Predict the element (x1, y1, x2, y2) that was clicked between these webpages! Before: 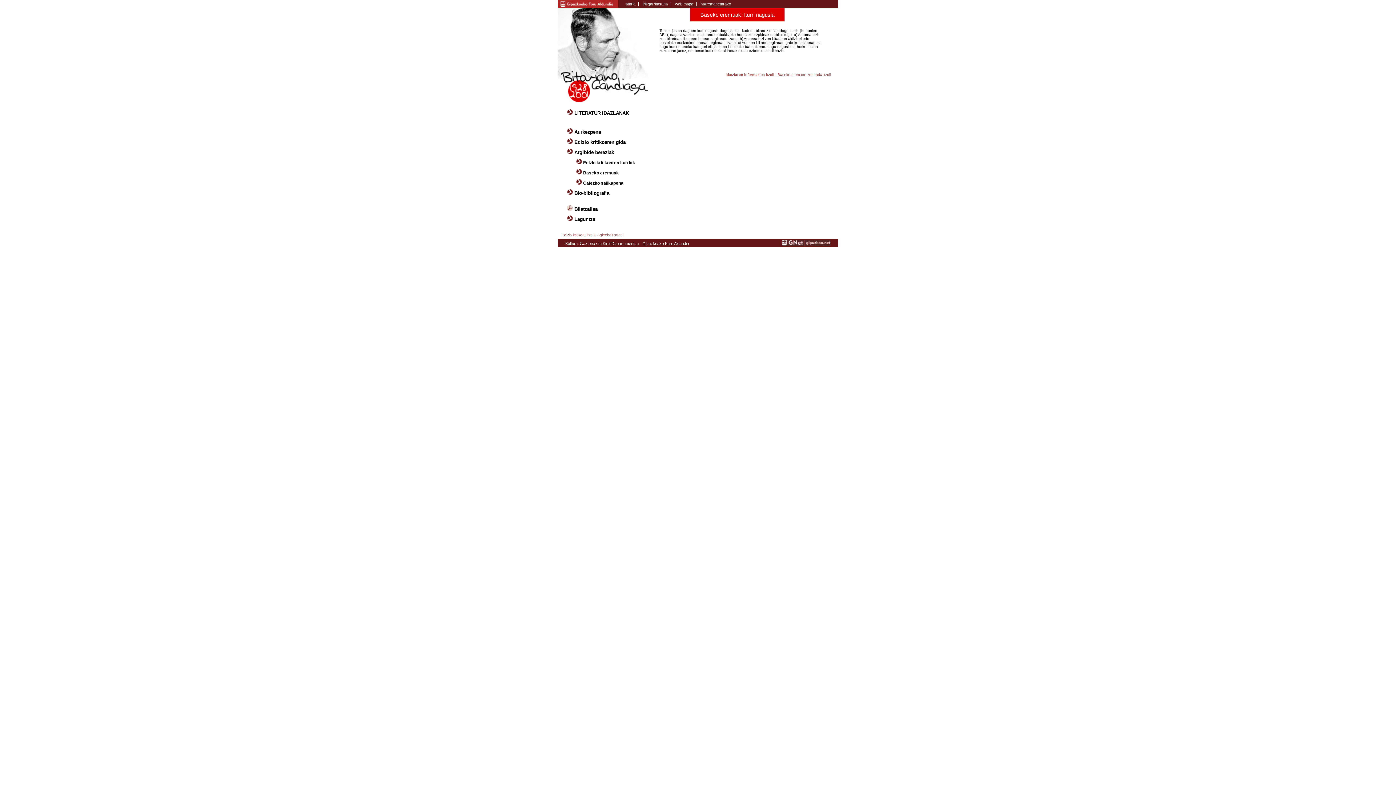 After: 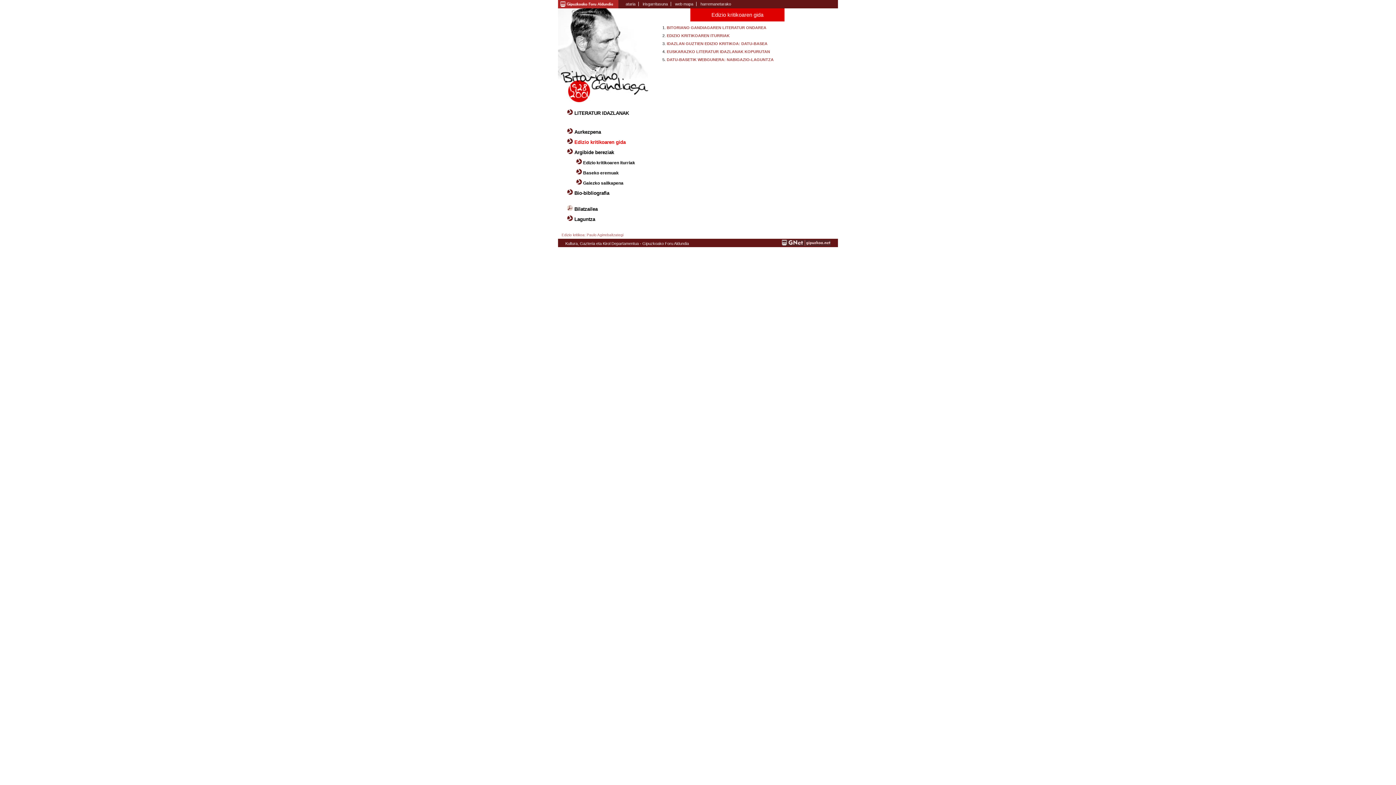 Action: label: Edizio kritikoaren gida bbox: (574, 139, 625, 145)